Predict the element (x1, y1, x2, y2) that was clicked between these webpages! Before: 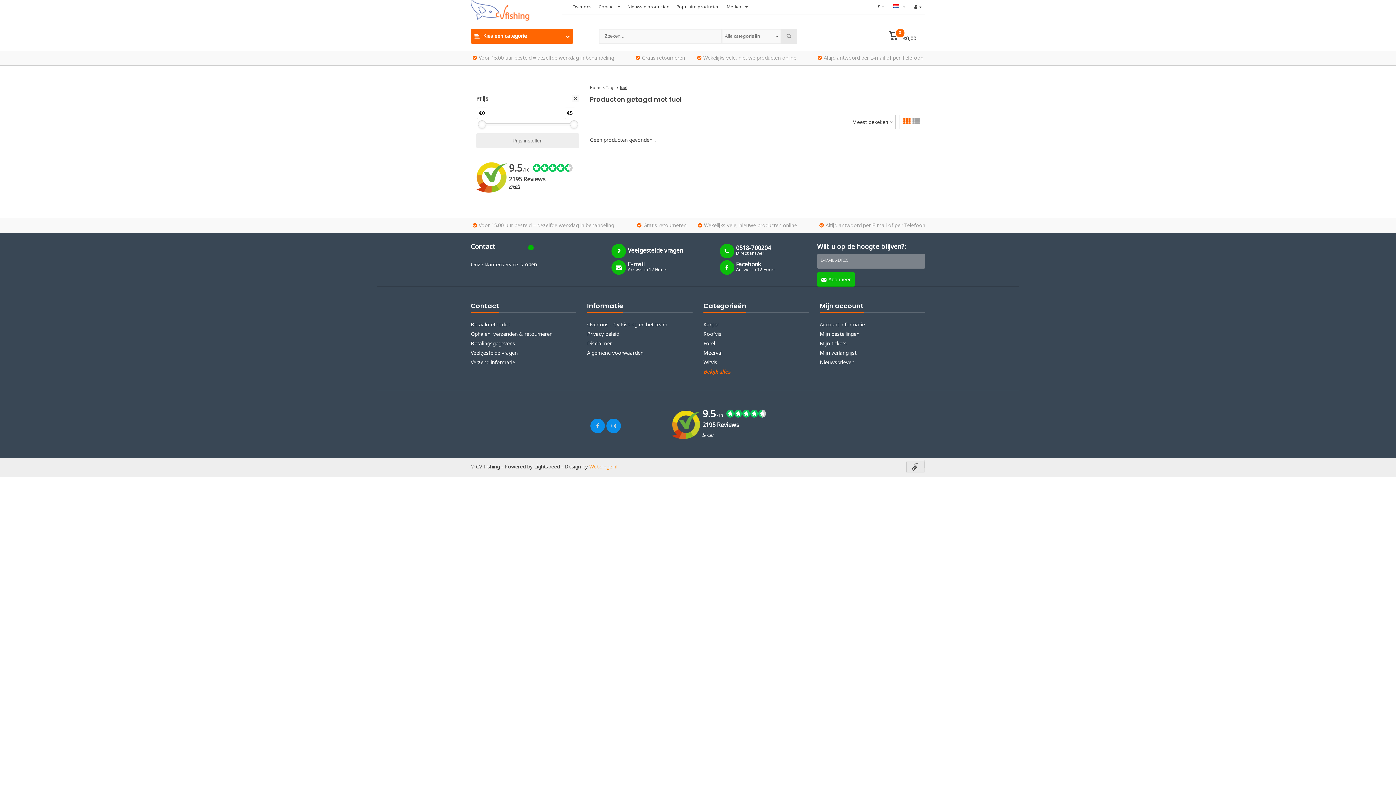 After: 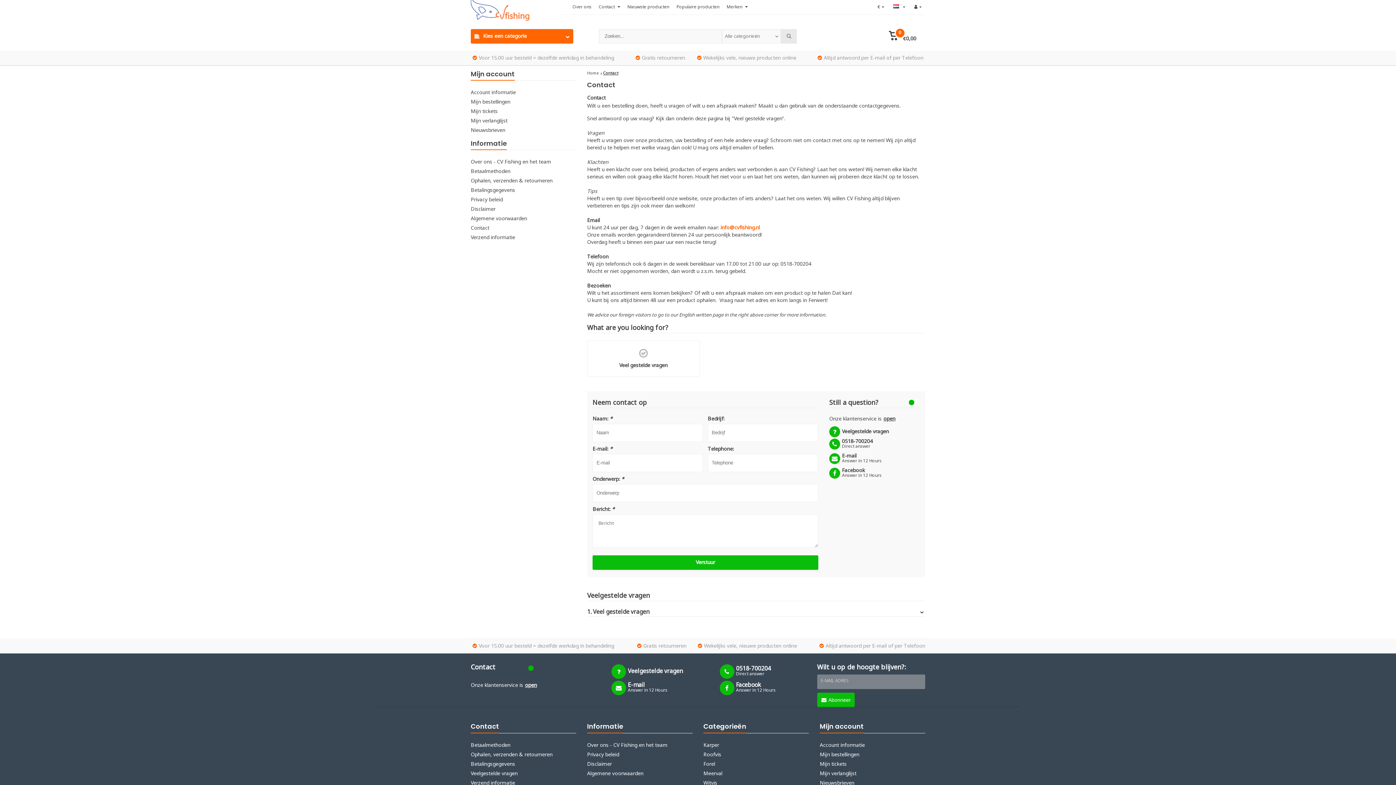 Action: bbox: (598, 4, 620, 10) label: Contact 